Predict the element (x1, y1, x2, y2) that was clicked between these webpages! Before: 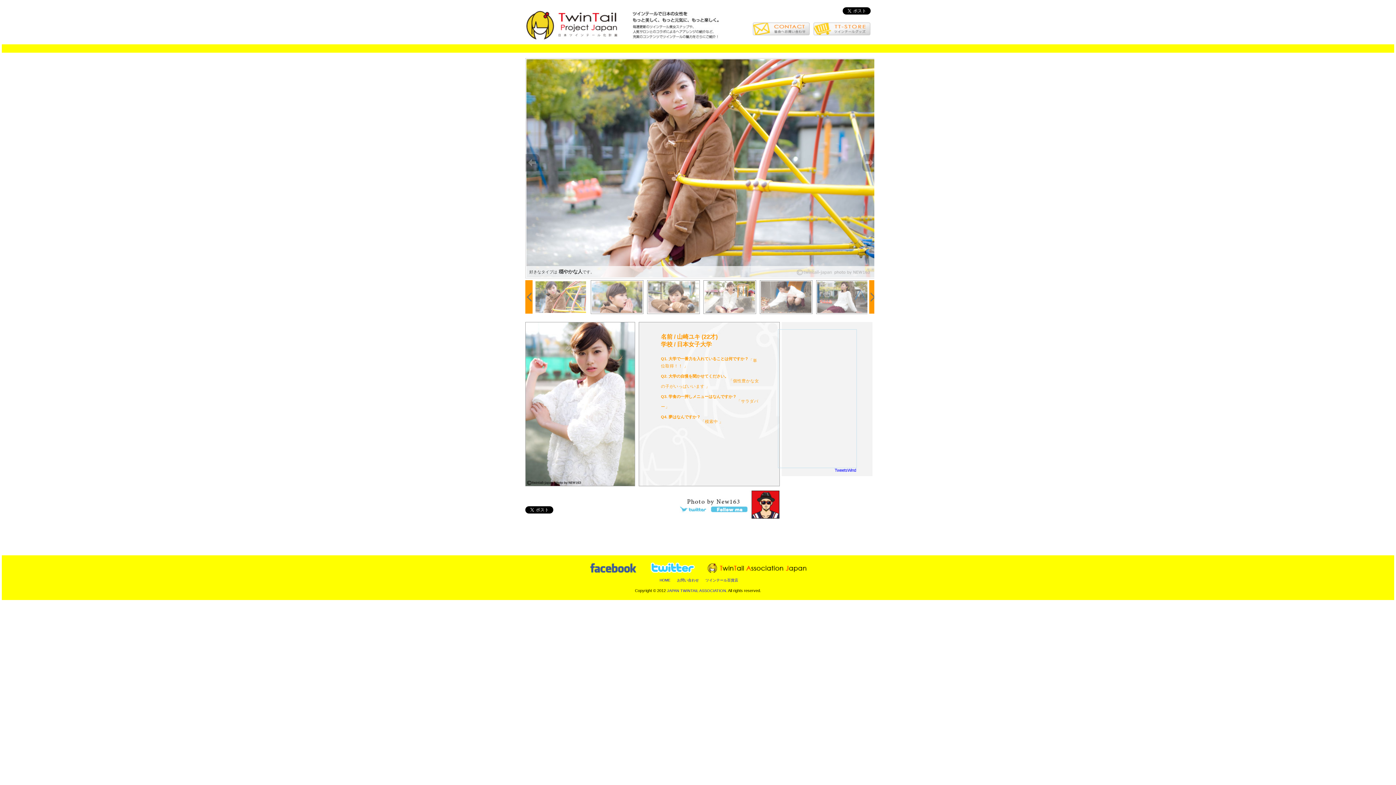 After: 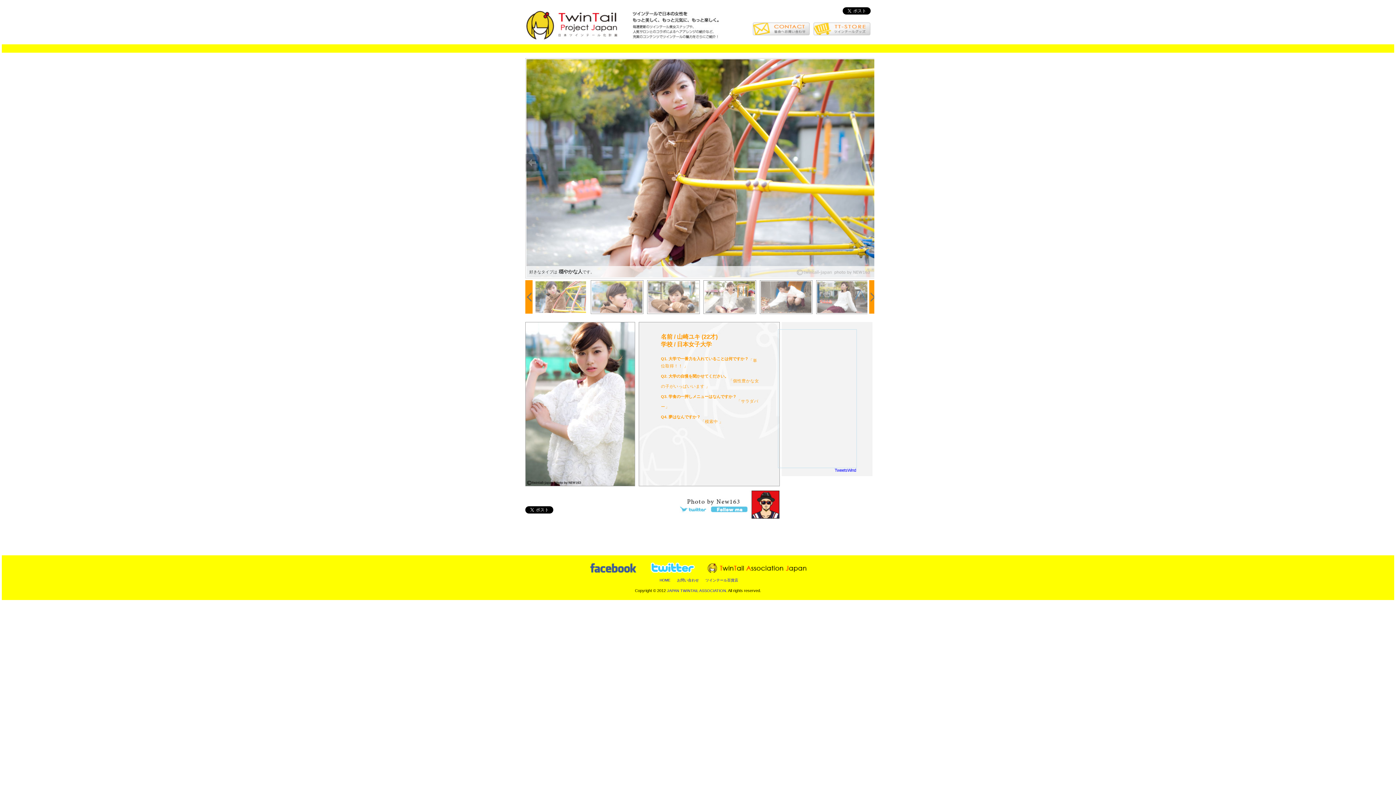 Action: label:  　　 bbox: (638, 569, 647, 573)